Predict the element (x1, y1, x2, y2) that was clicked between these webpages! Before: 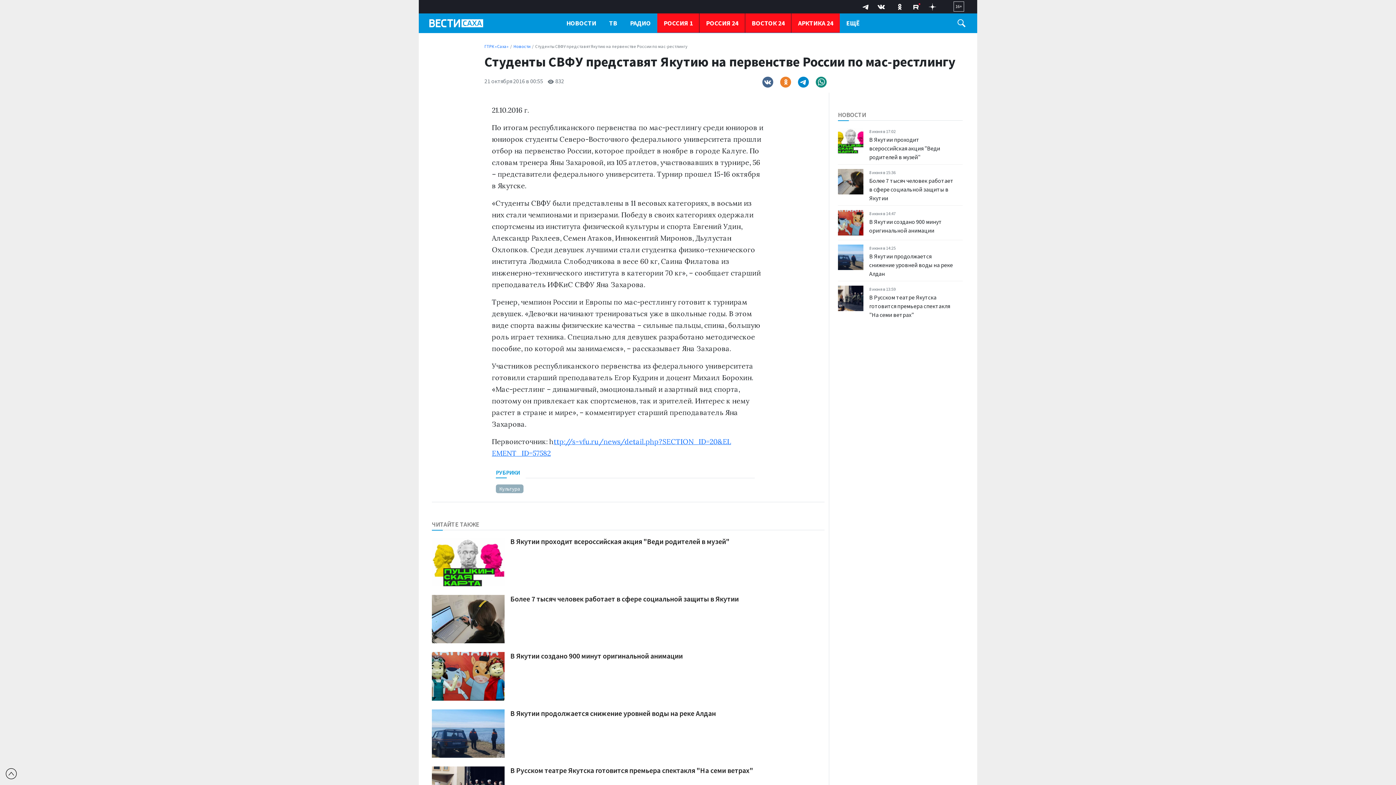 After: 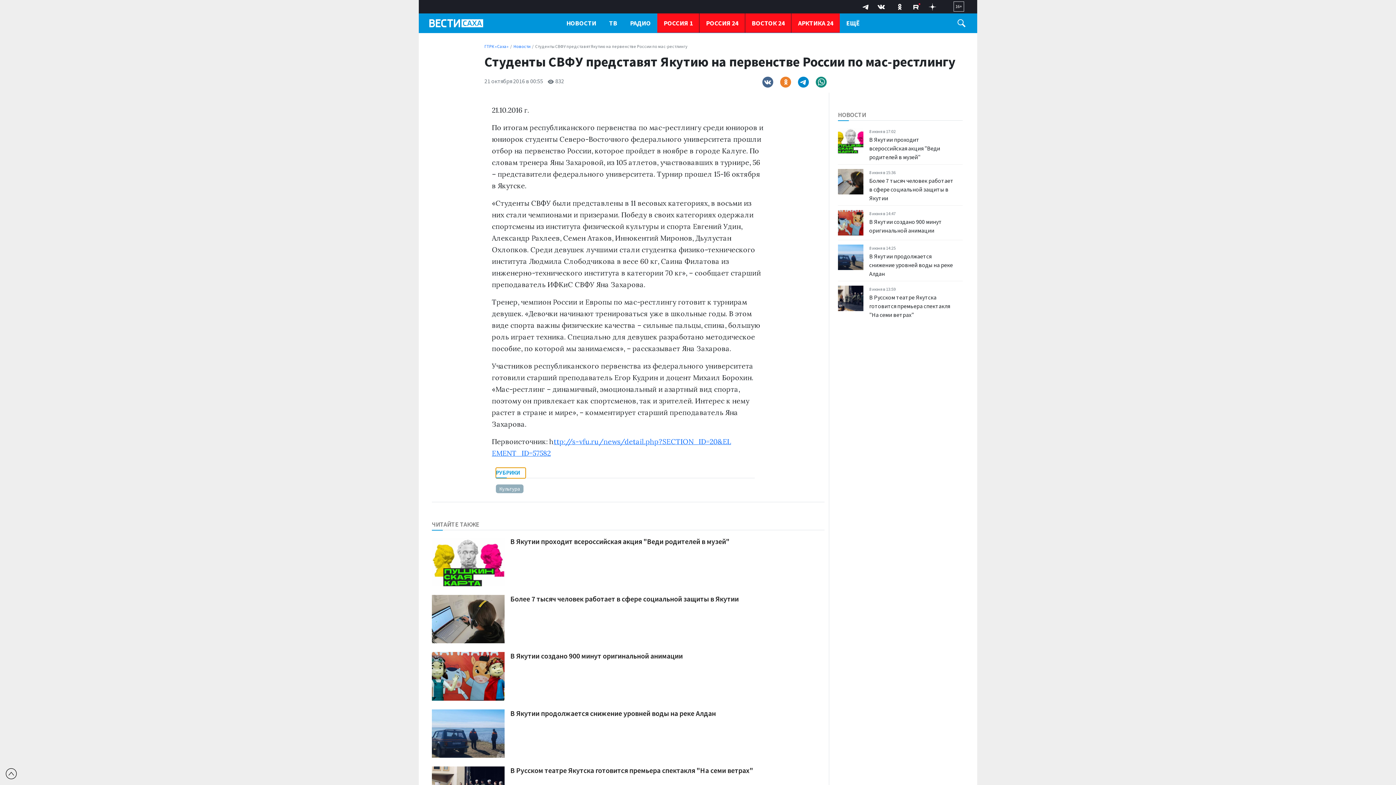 Action: label: РУБРИКИ bbox: (496, 467, 525, 478)